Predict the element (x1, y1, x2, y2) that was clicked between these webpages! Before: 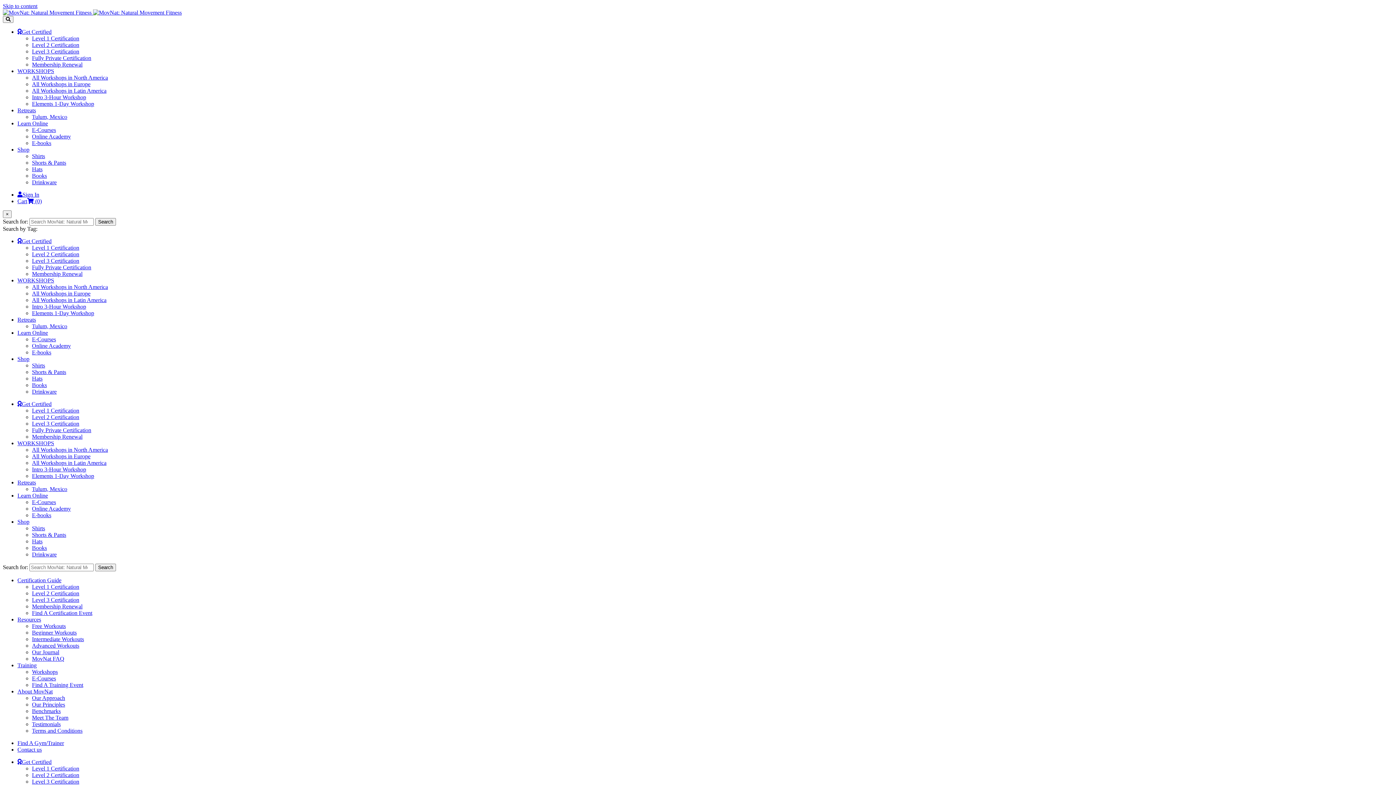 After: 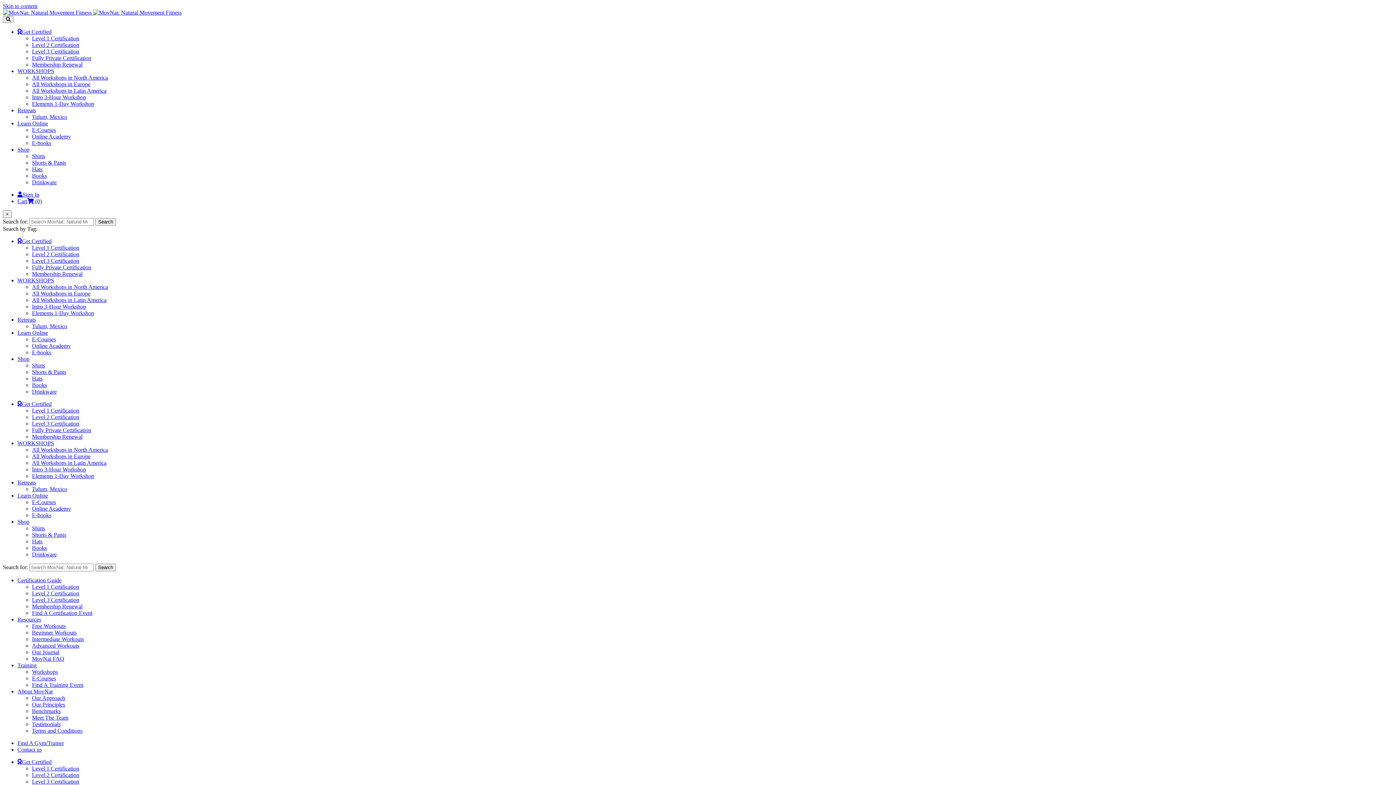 Action: bbox: (32, 433, 82, 440) label: Membership Renewal